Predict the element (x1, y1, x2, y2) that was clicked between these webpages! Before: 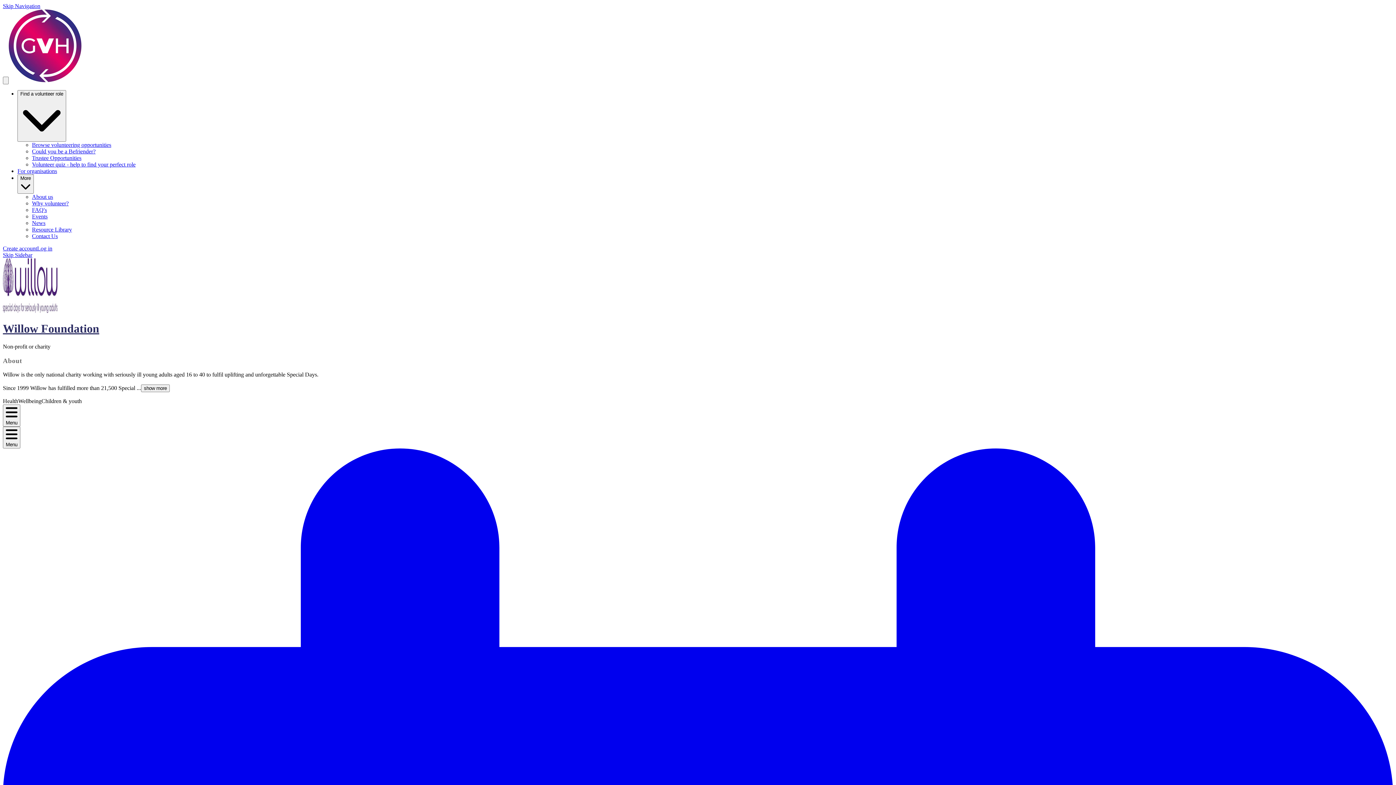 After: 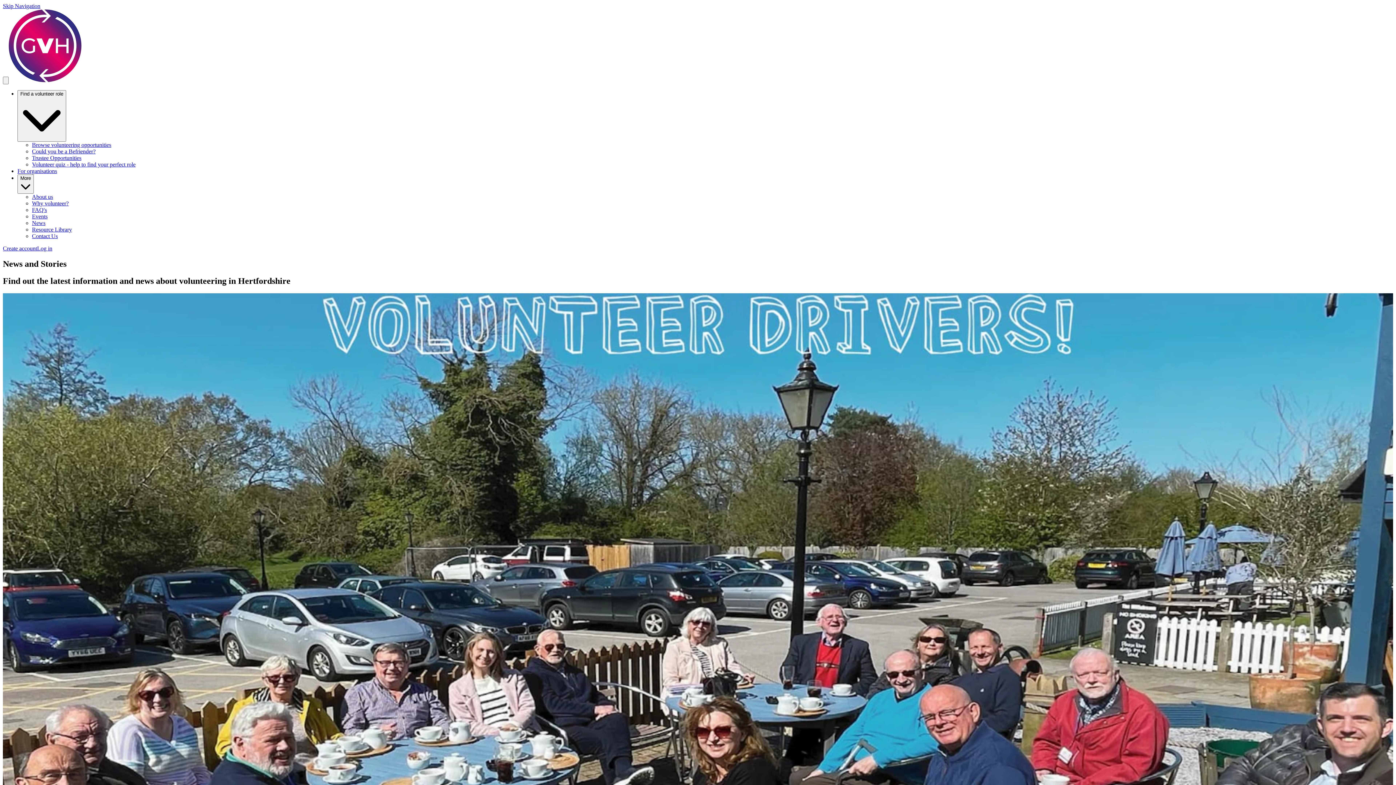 Action: label: News bbox: (32, 220, 45, 226)